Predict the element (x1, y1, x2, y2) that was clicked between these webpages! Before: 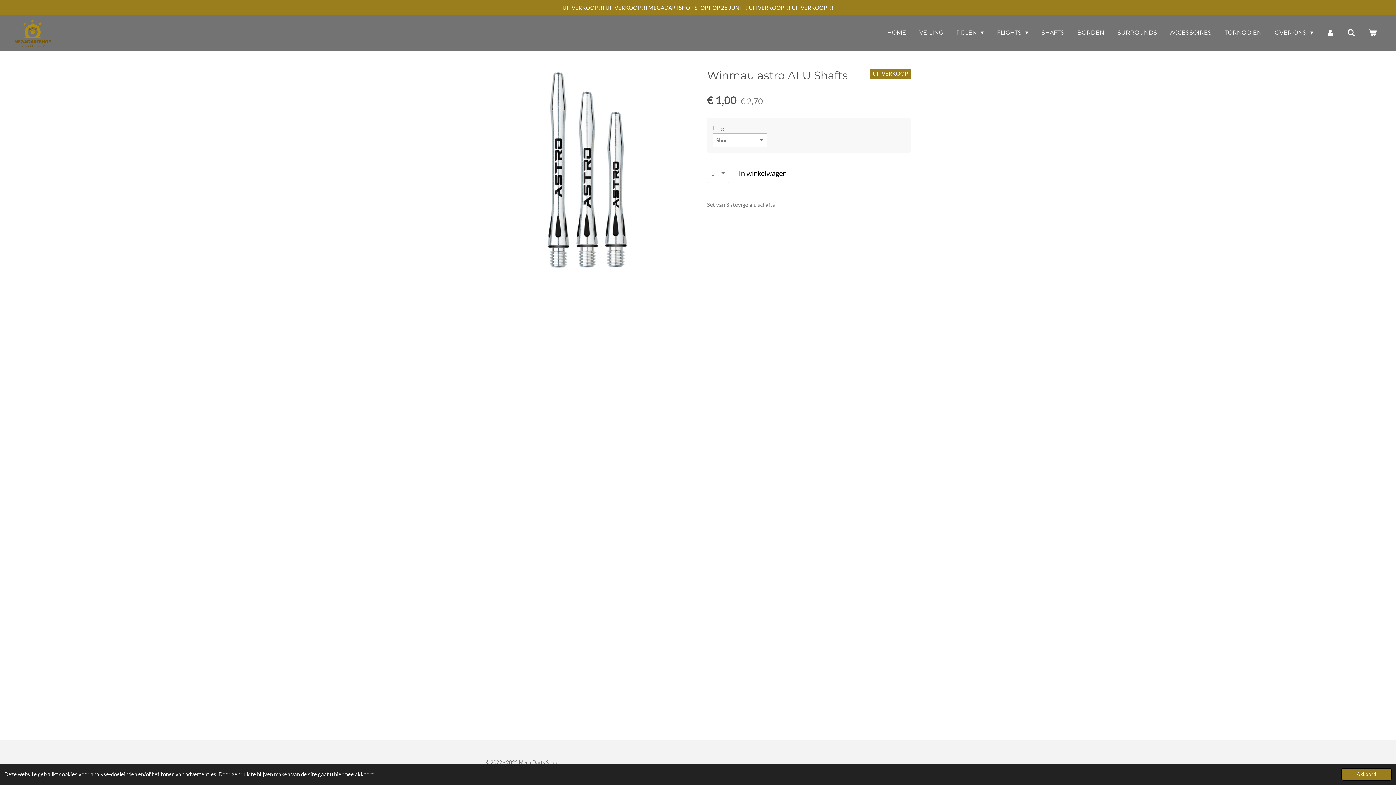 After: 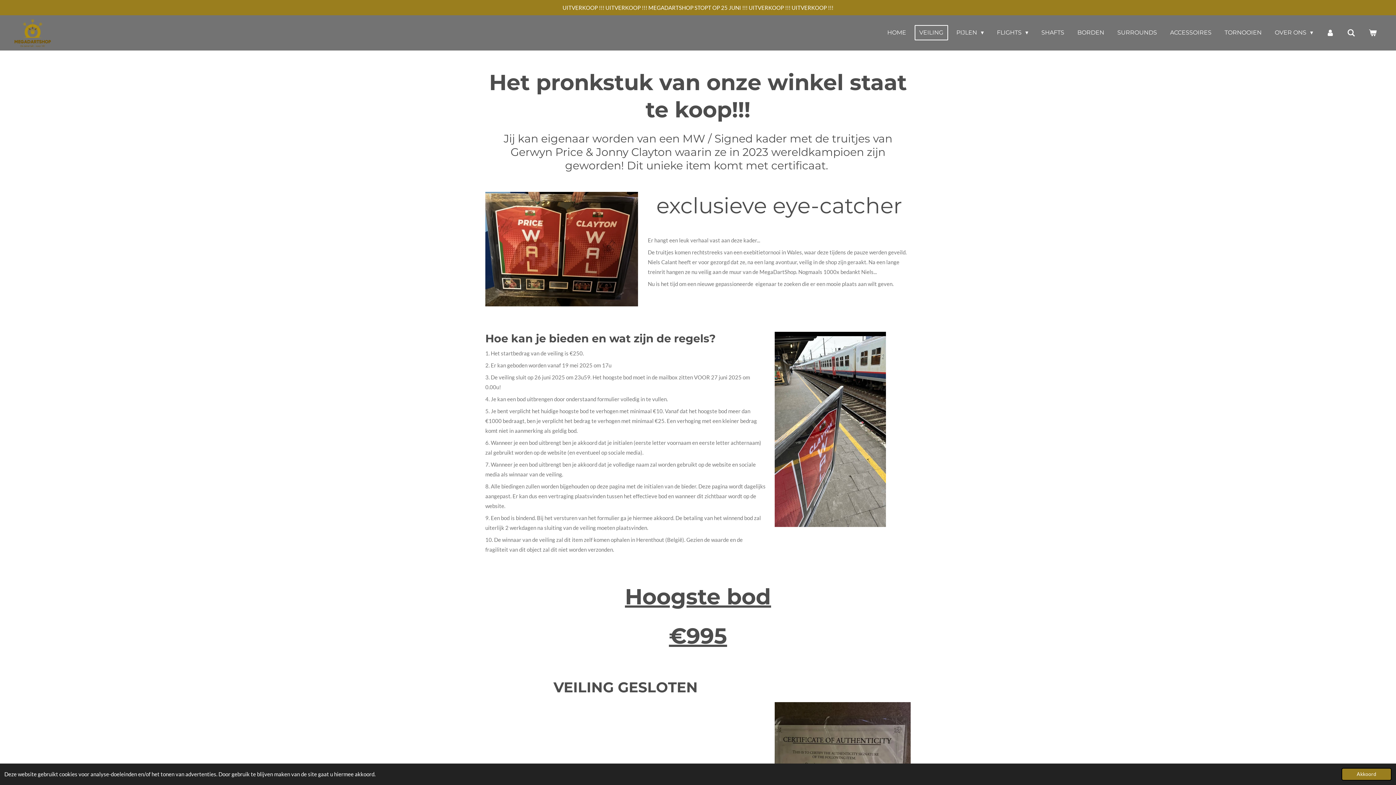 Action: label: VEILING bbox: (914, 25, 948, 40)